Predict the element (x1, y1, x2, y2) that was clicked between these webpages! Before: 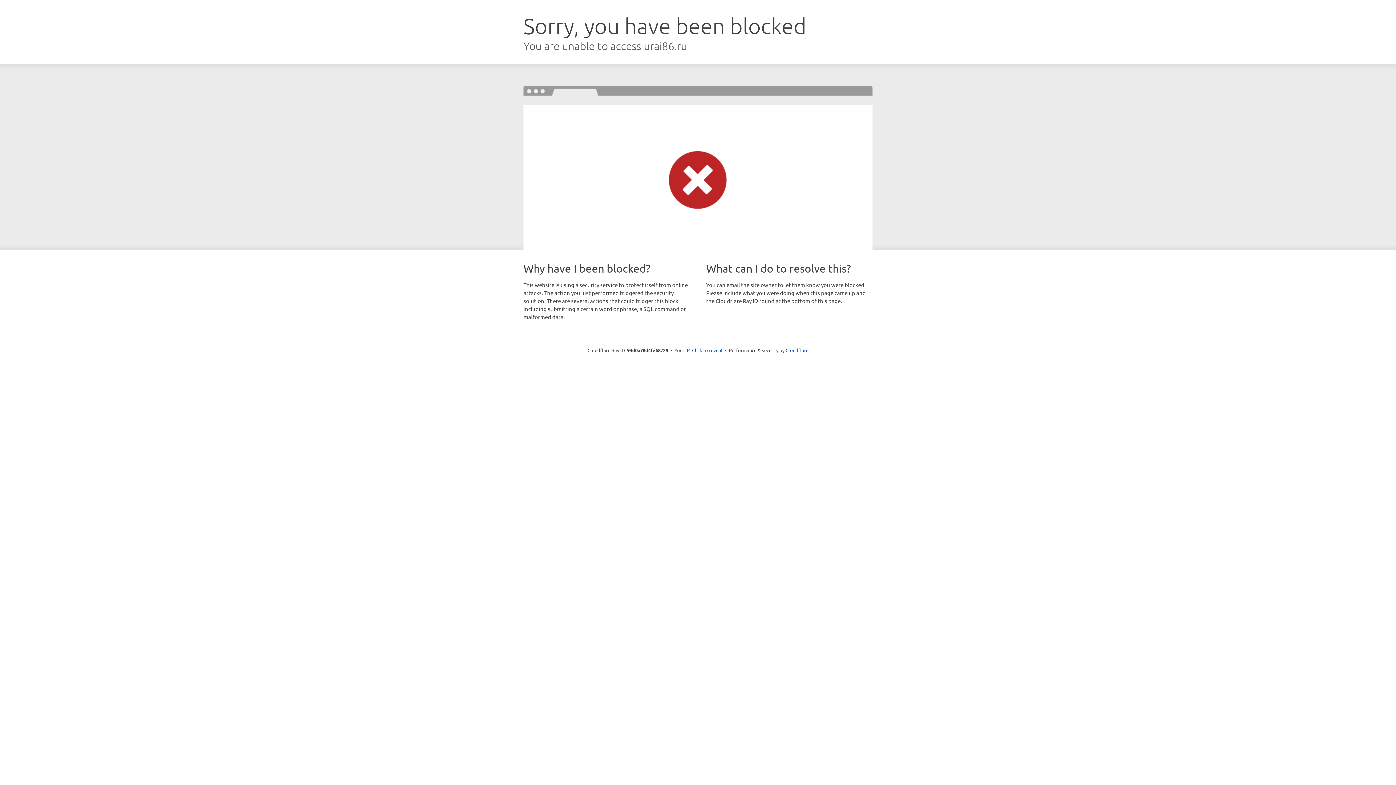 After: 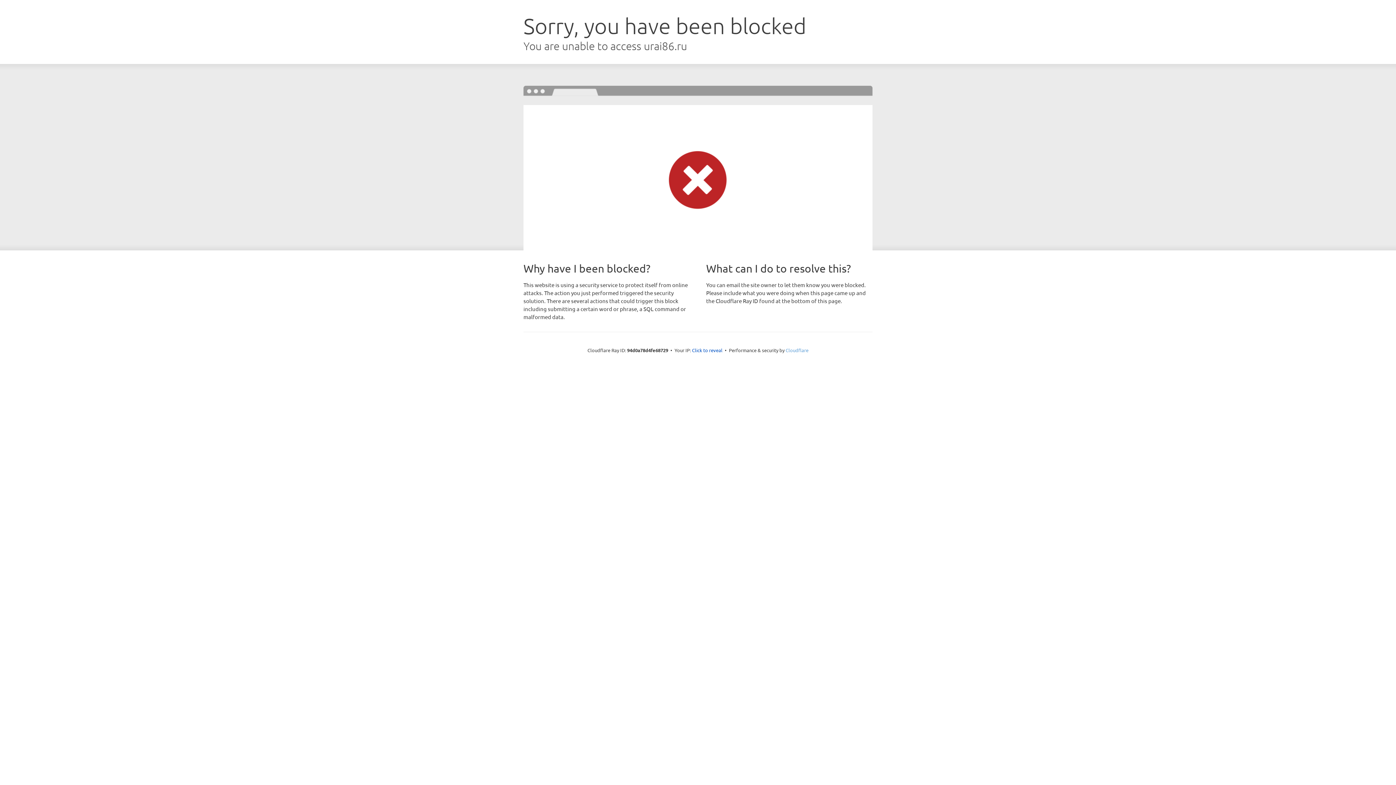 Action: label: Cloudflare bbox: (785, 347, 808, 353)